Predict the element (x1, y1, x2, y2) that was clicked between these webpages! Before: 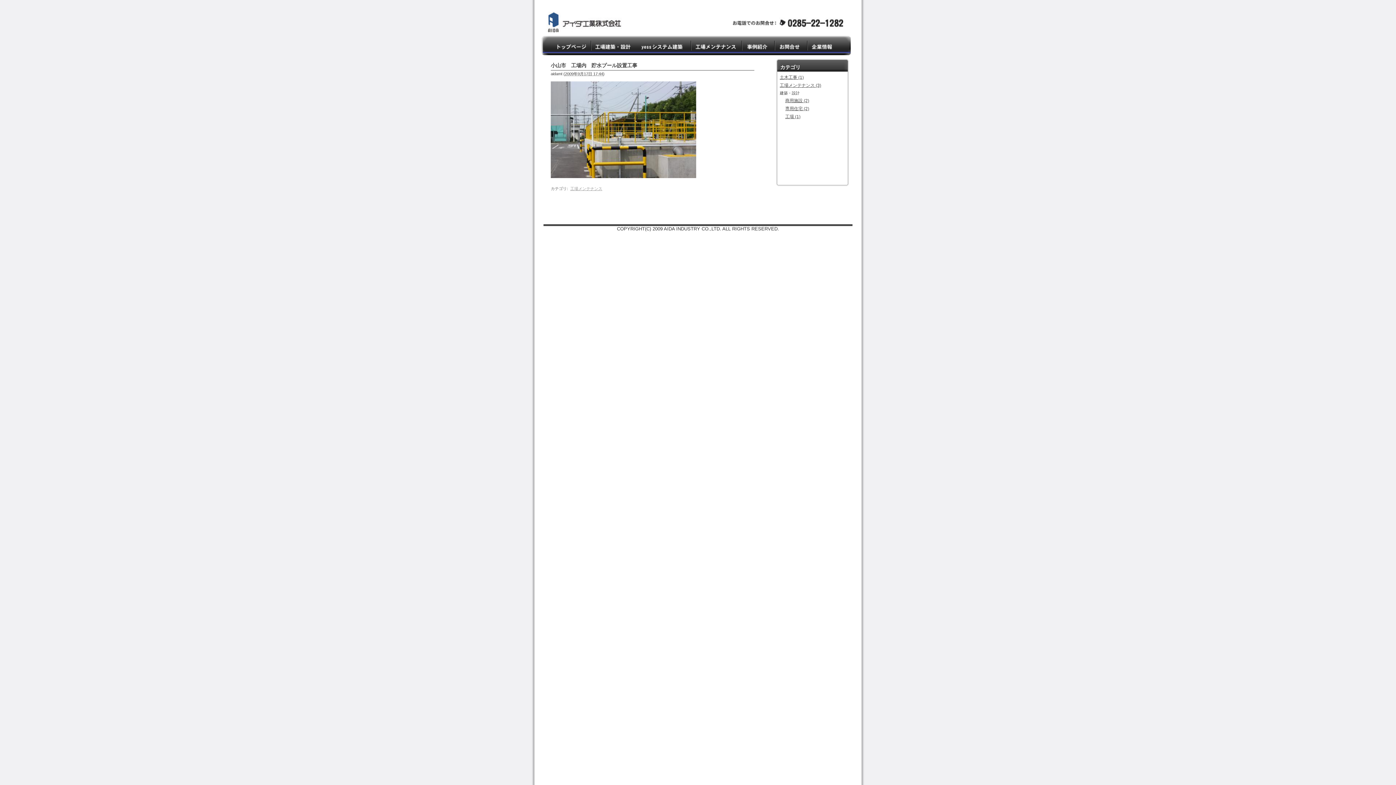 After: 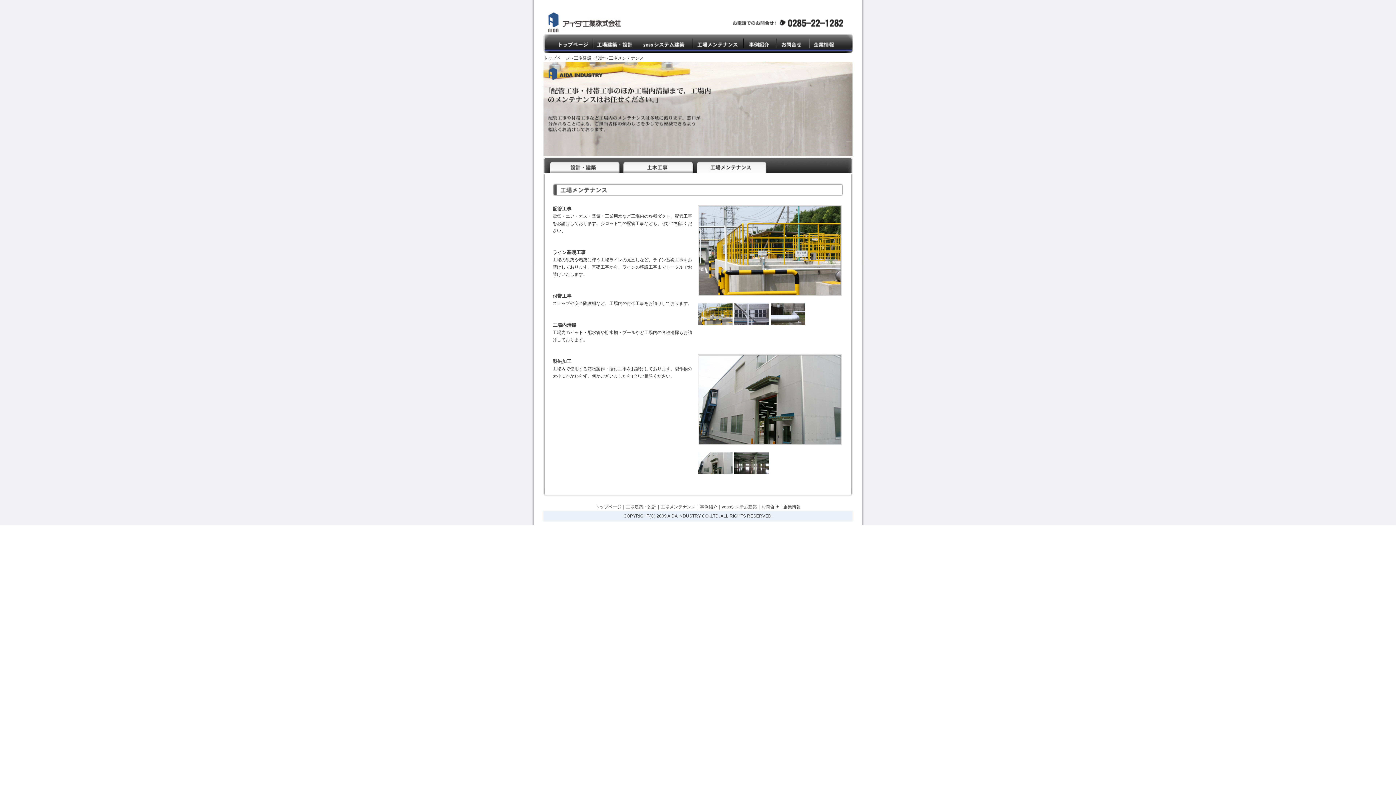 Action: bbox: (690, 50, 741, 56)